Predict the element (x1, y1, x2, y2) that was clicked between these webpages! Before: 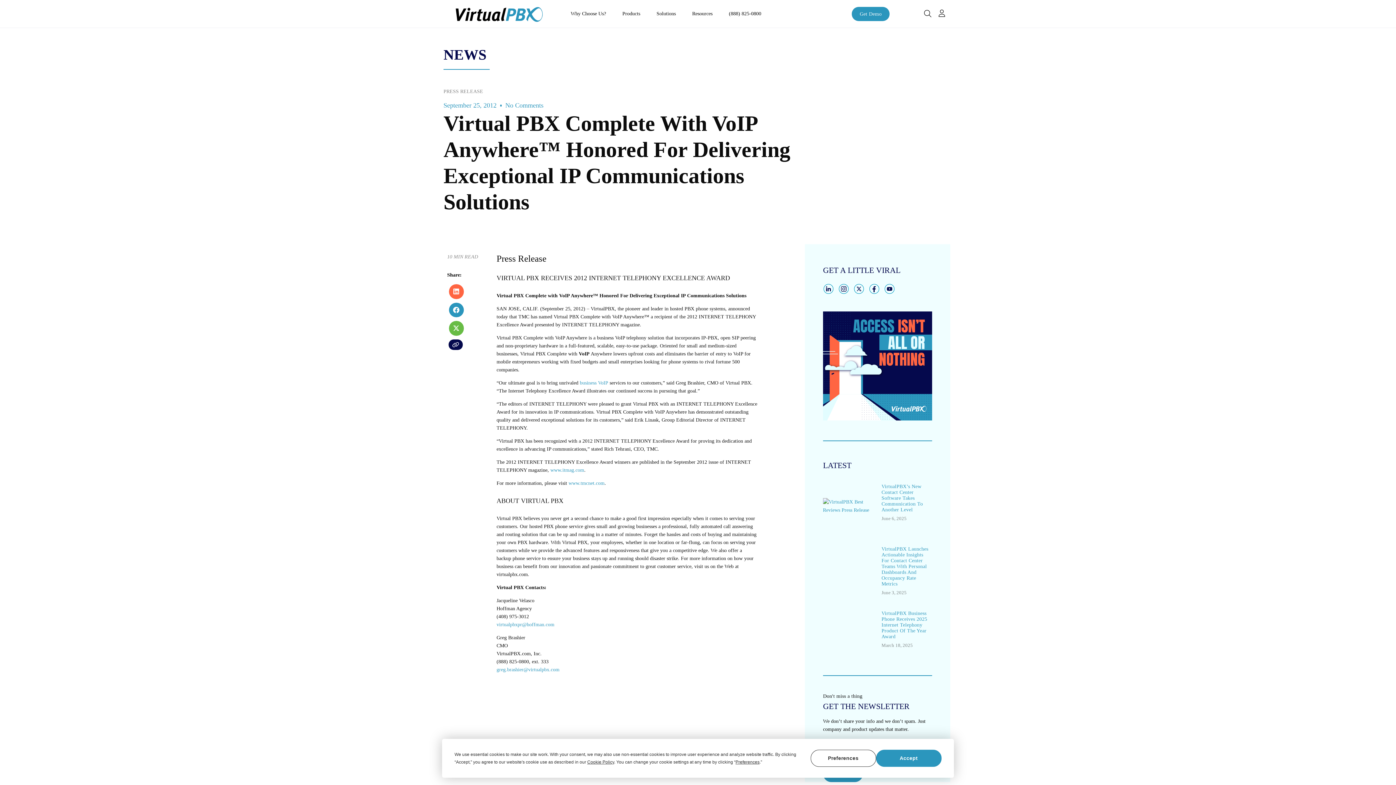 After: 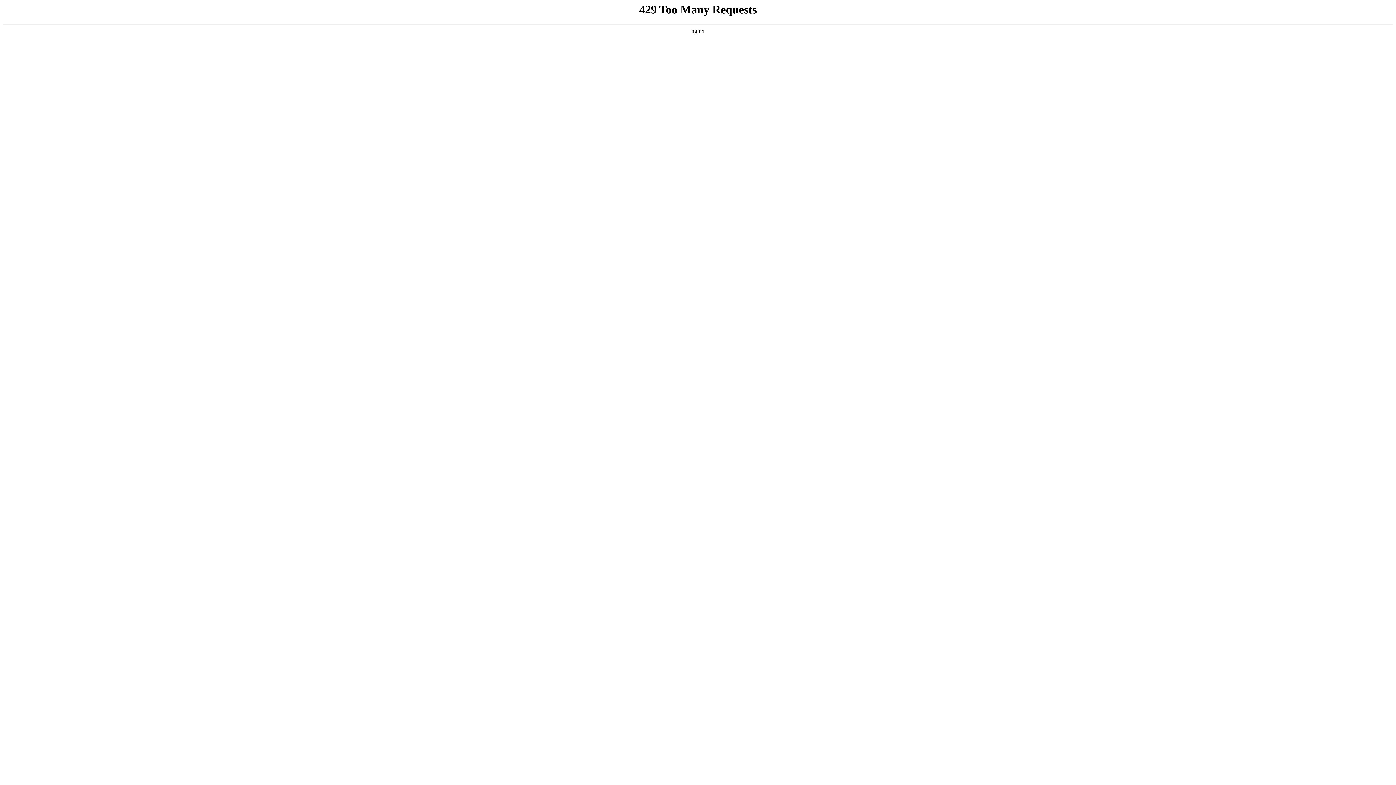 Action: bbox: (447, 4, 552, 23)